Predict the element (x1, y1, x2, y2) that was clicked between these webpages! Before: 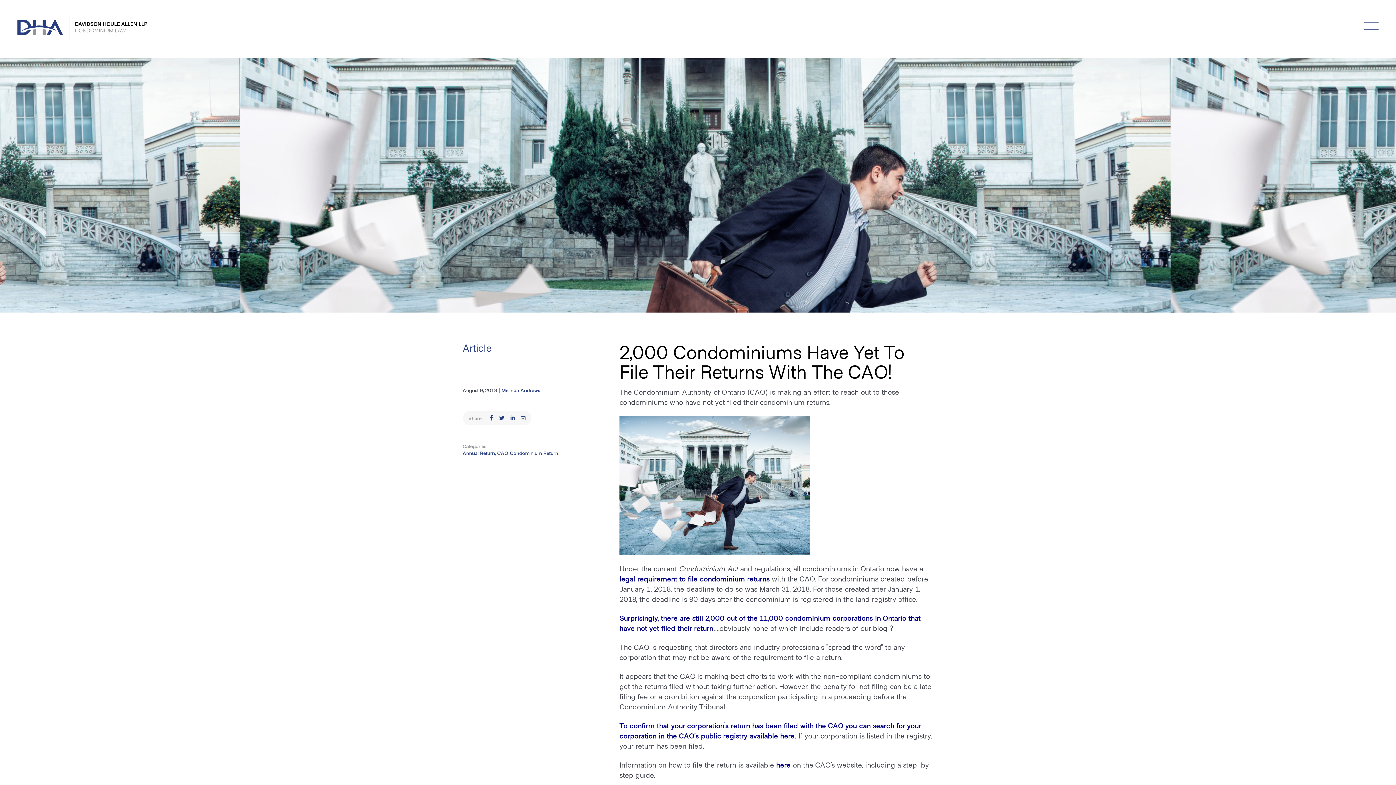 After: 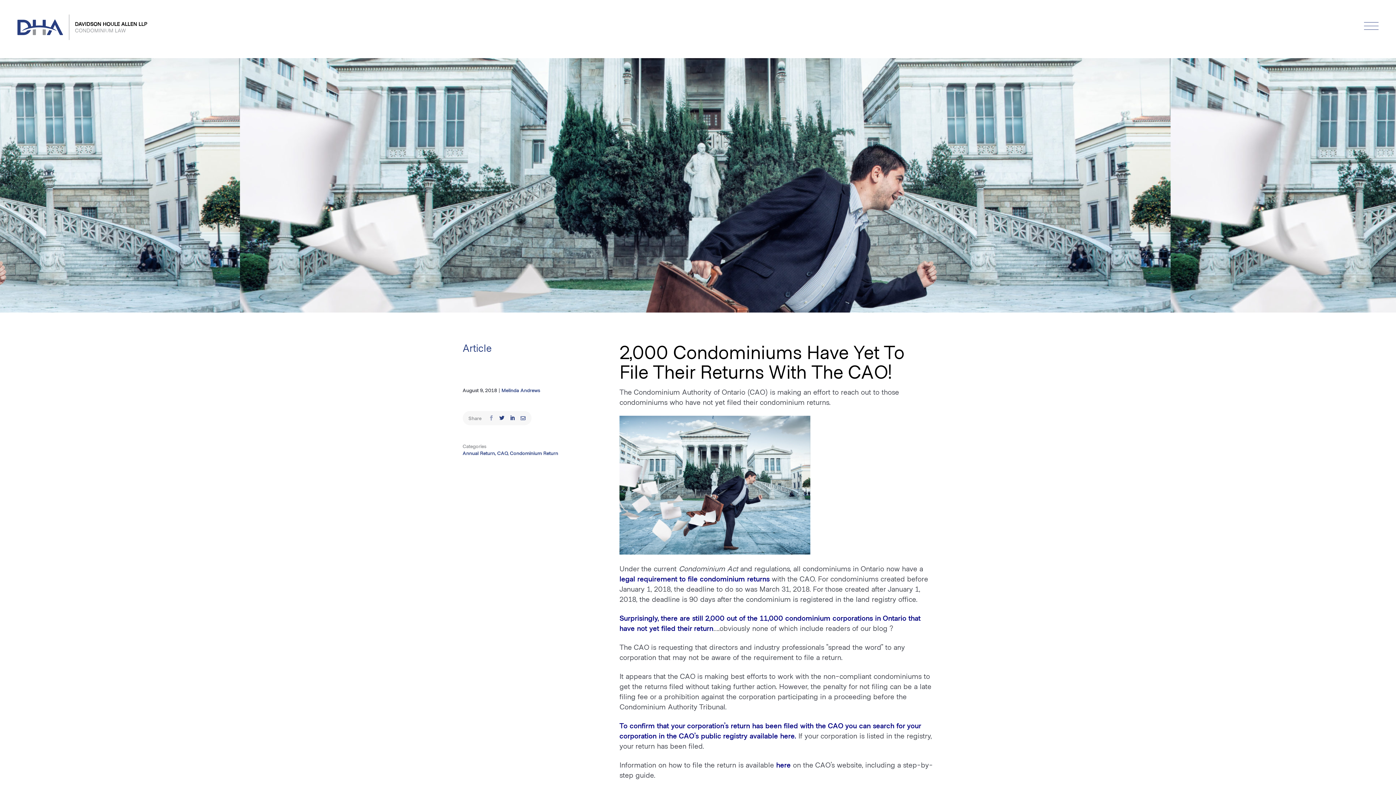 Action: bbox: (488, 415, 494, 421)